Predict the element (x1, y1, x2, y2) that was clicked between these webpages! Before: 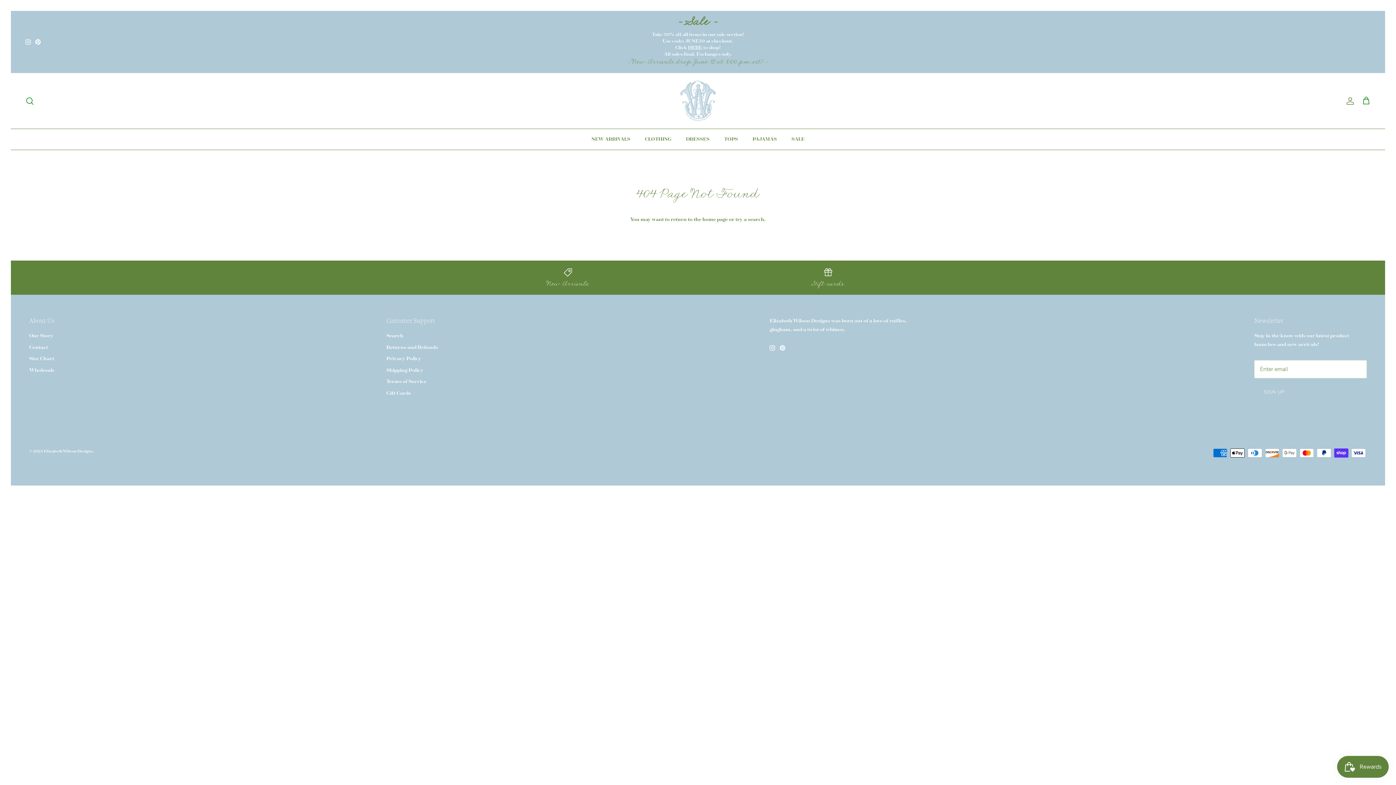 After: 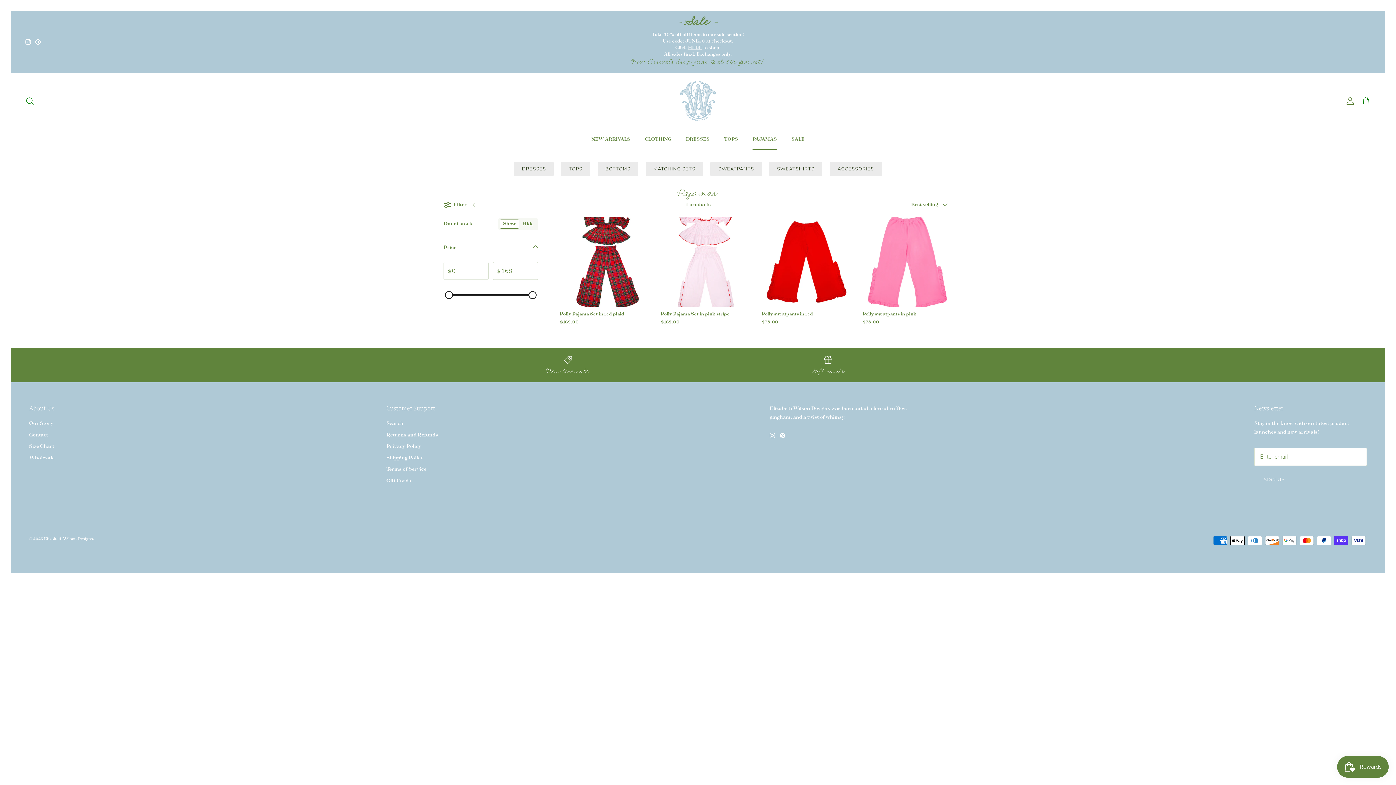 Action: label: PAJAMAS bbox: (746, 129, 783, 149)